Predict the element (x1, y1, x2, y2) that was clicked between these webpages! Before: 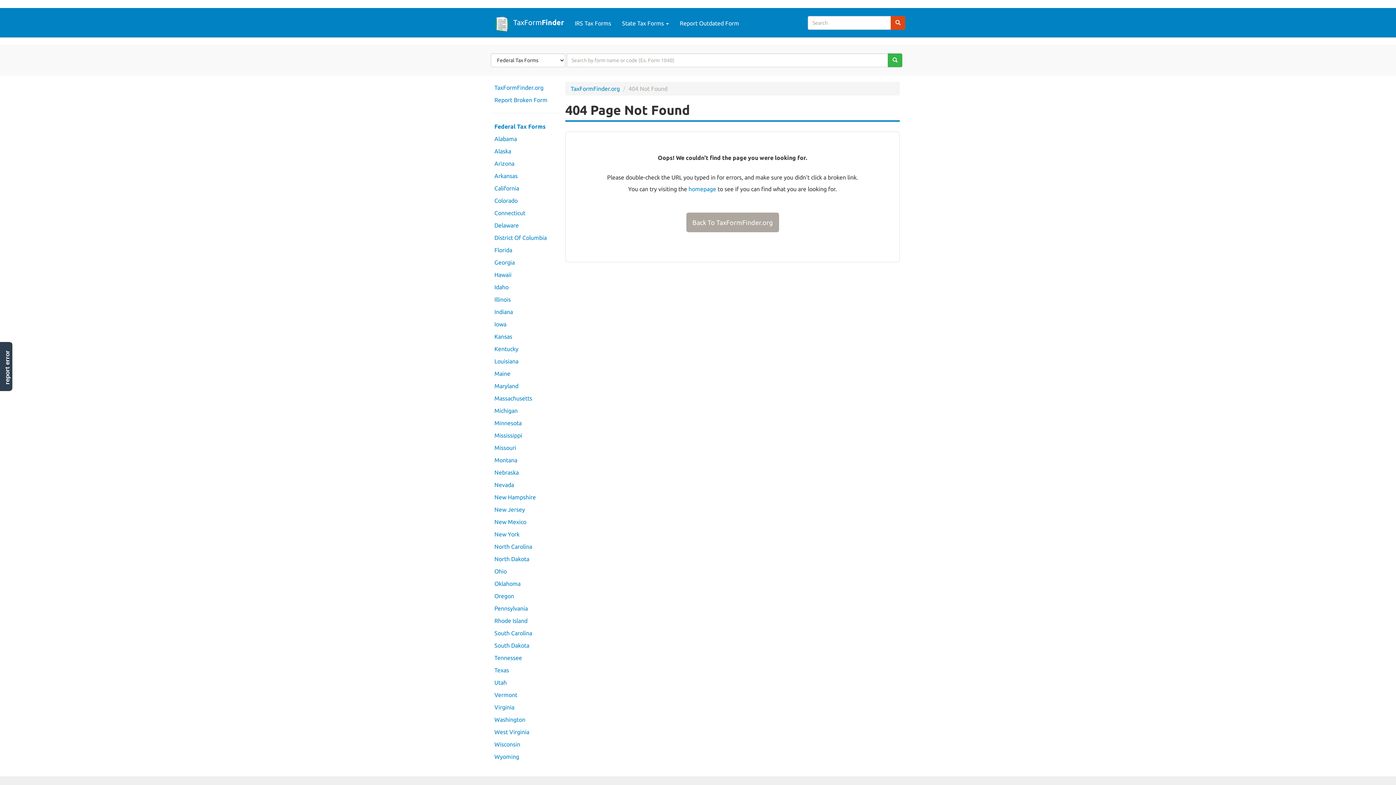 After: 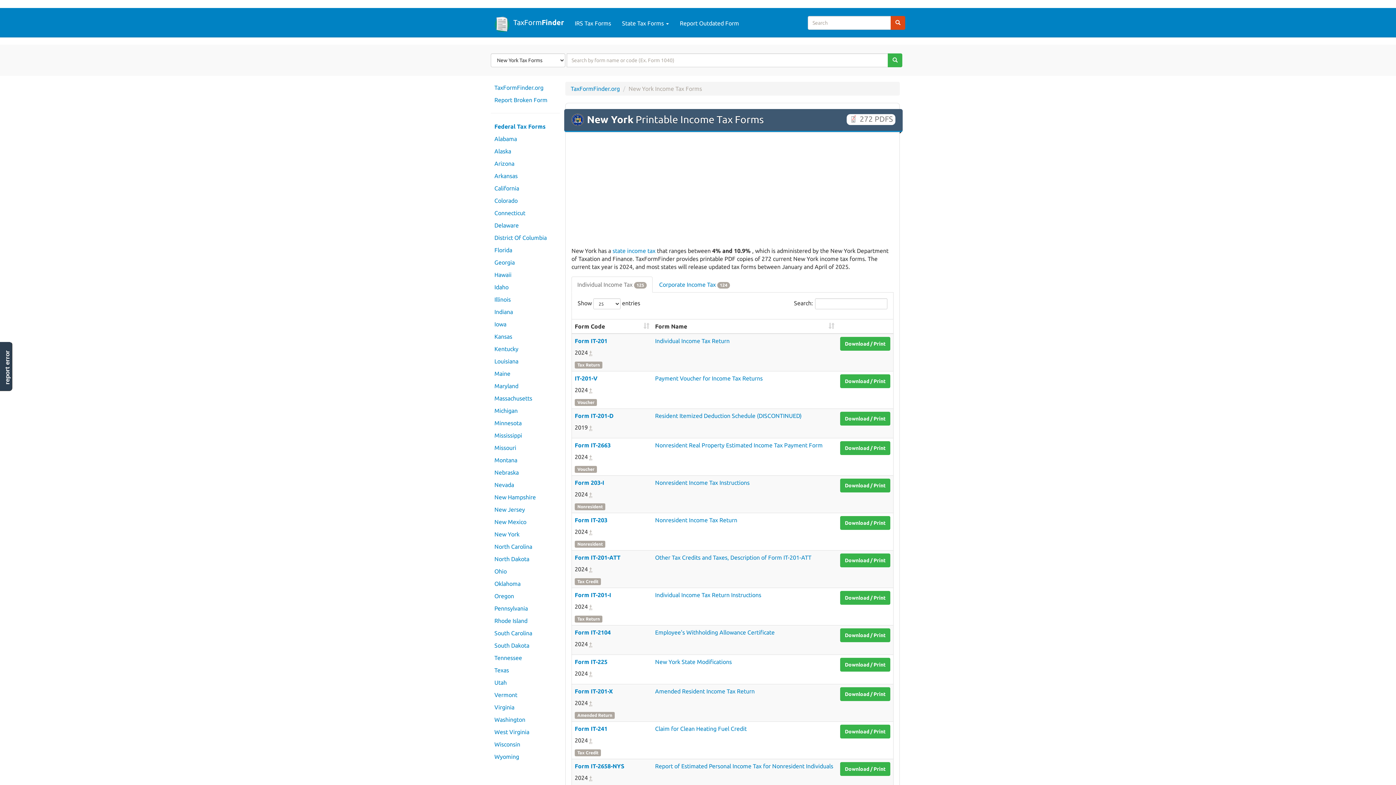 Action: label: New York bbox: (490, 528, 560, 540)